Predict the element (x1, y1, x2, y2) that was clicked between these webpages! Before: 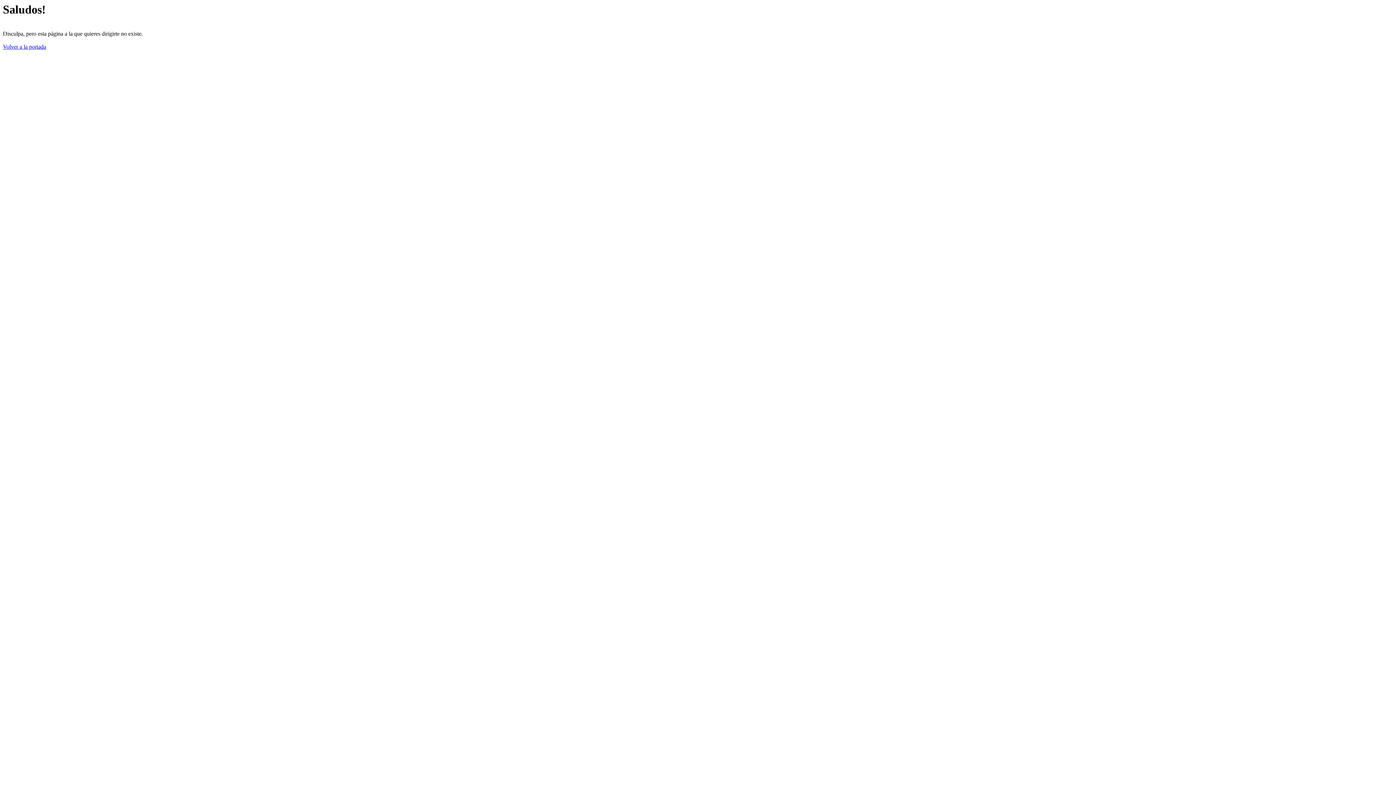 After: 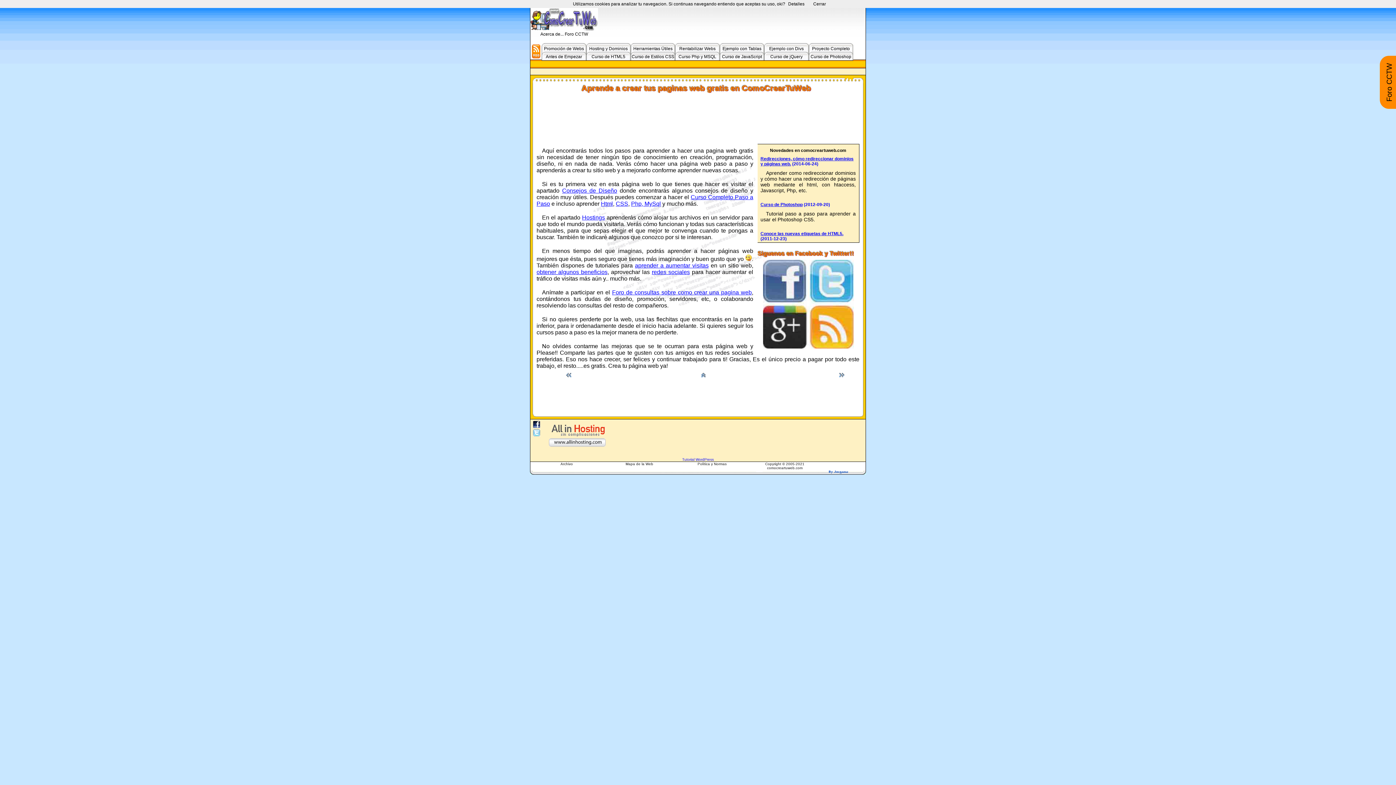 Action: bbox: (2, 43, 46, 49) label: Volver a la portada